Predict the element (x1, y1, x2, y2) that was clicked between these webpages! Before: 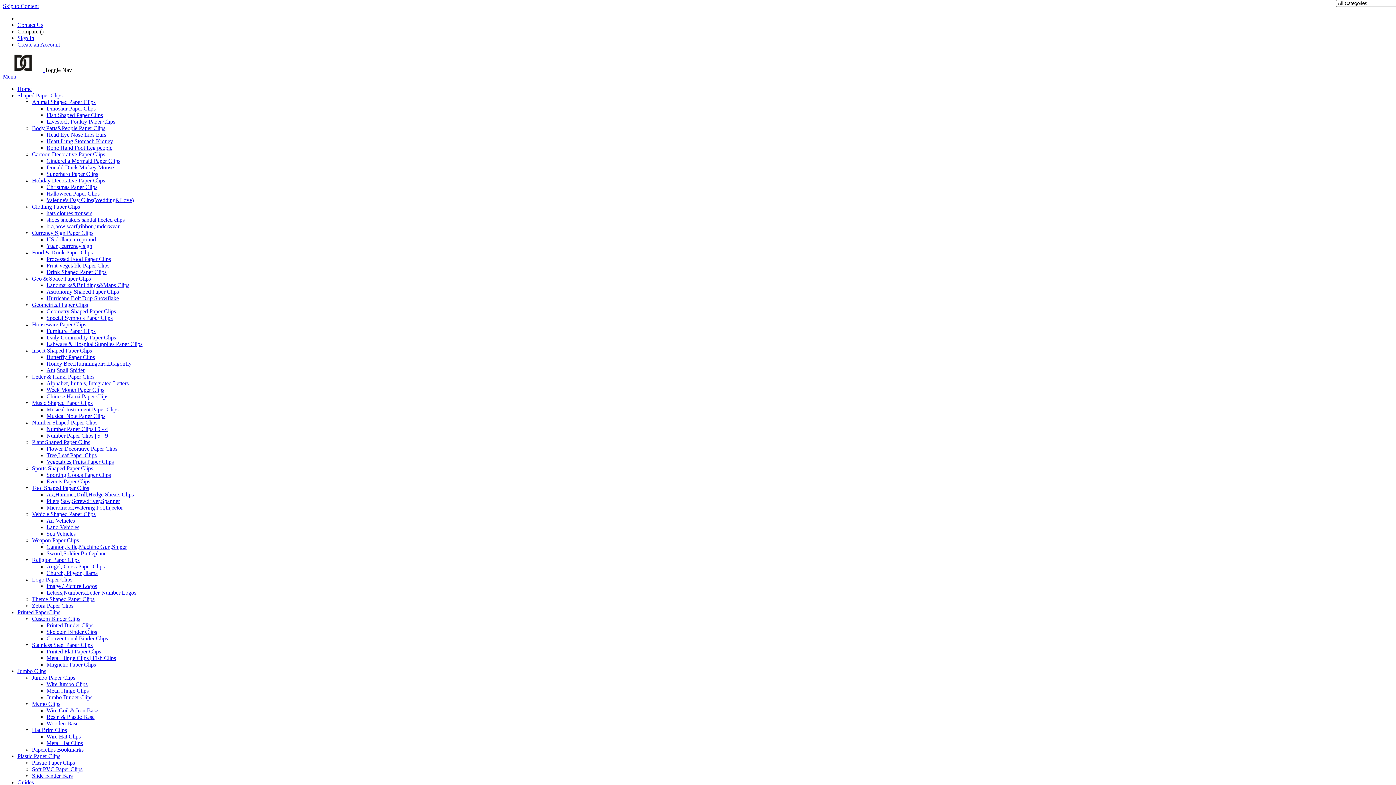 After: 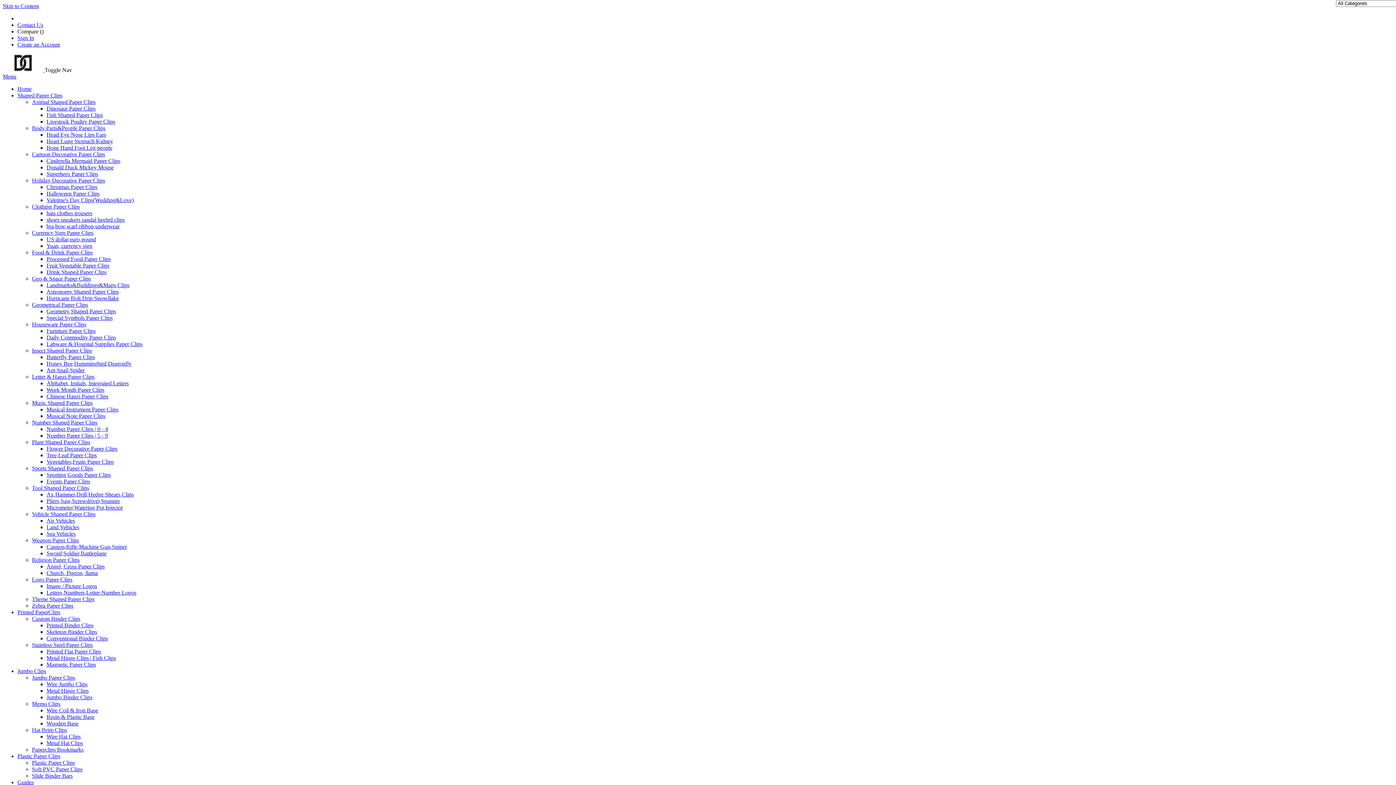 Action: bbox: (46, 236, 96, 242) label: US dollar,euro,pound